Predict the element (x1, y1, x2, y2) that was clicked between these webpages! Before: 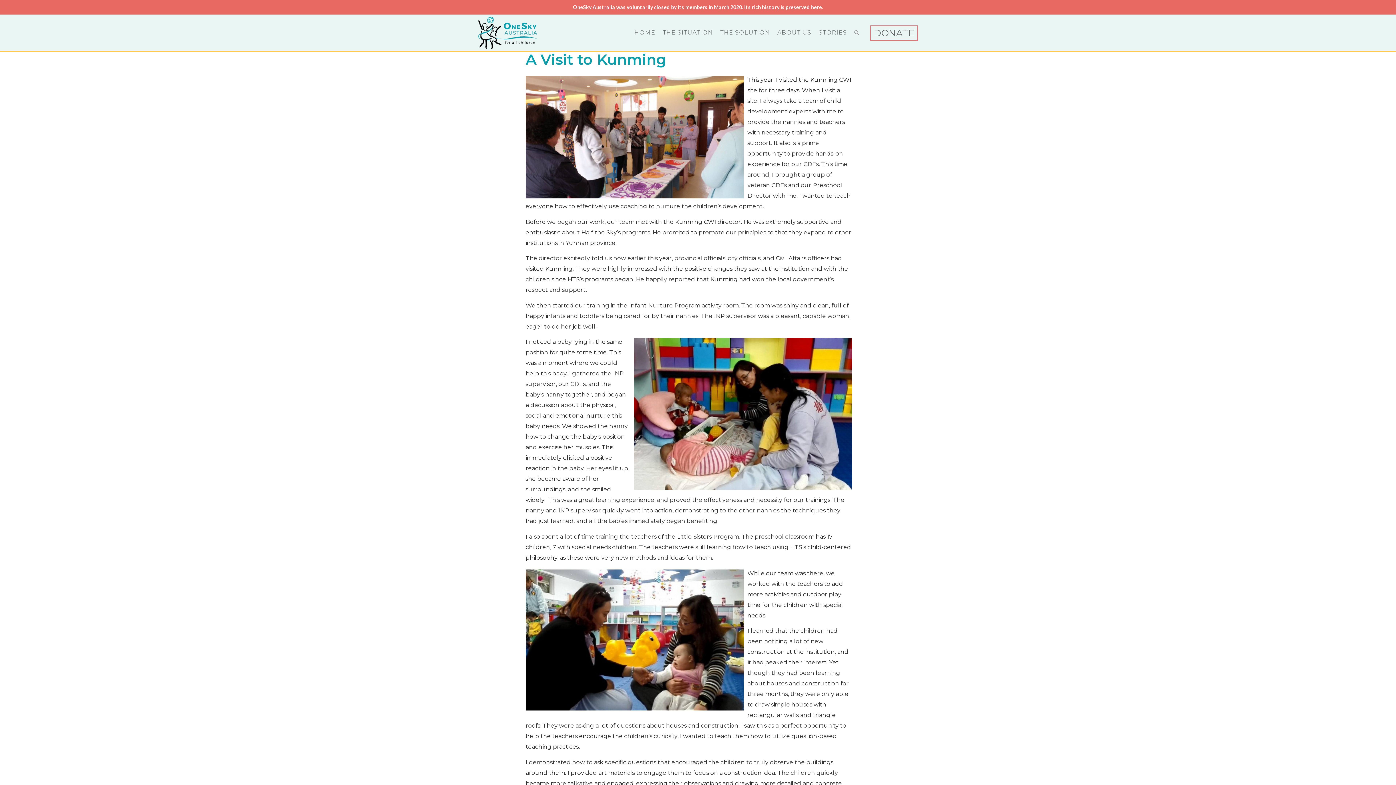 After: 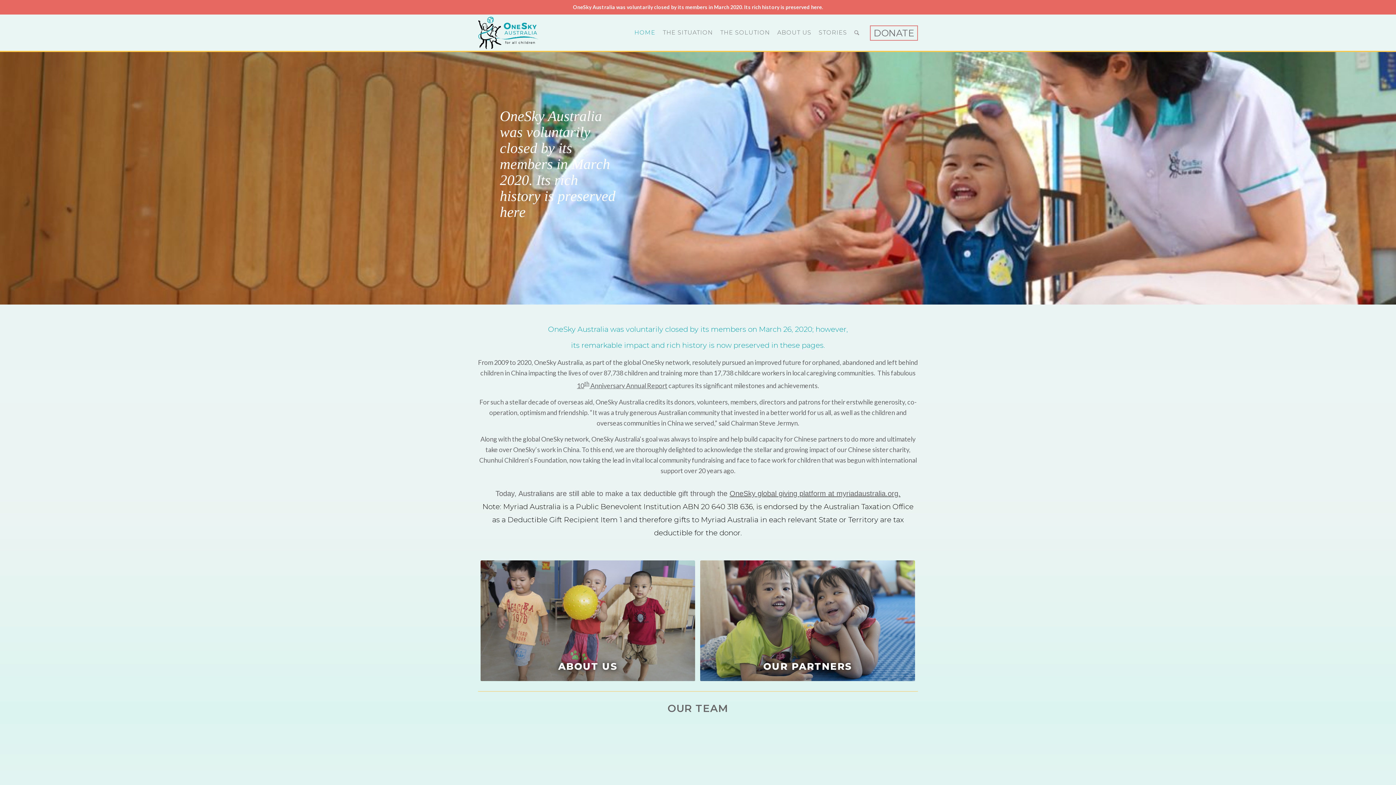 Action: bbox: (478, 14, 538, 50)